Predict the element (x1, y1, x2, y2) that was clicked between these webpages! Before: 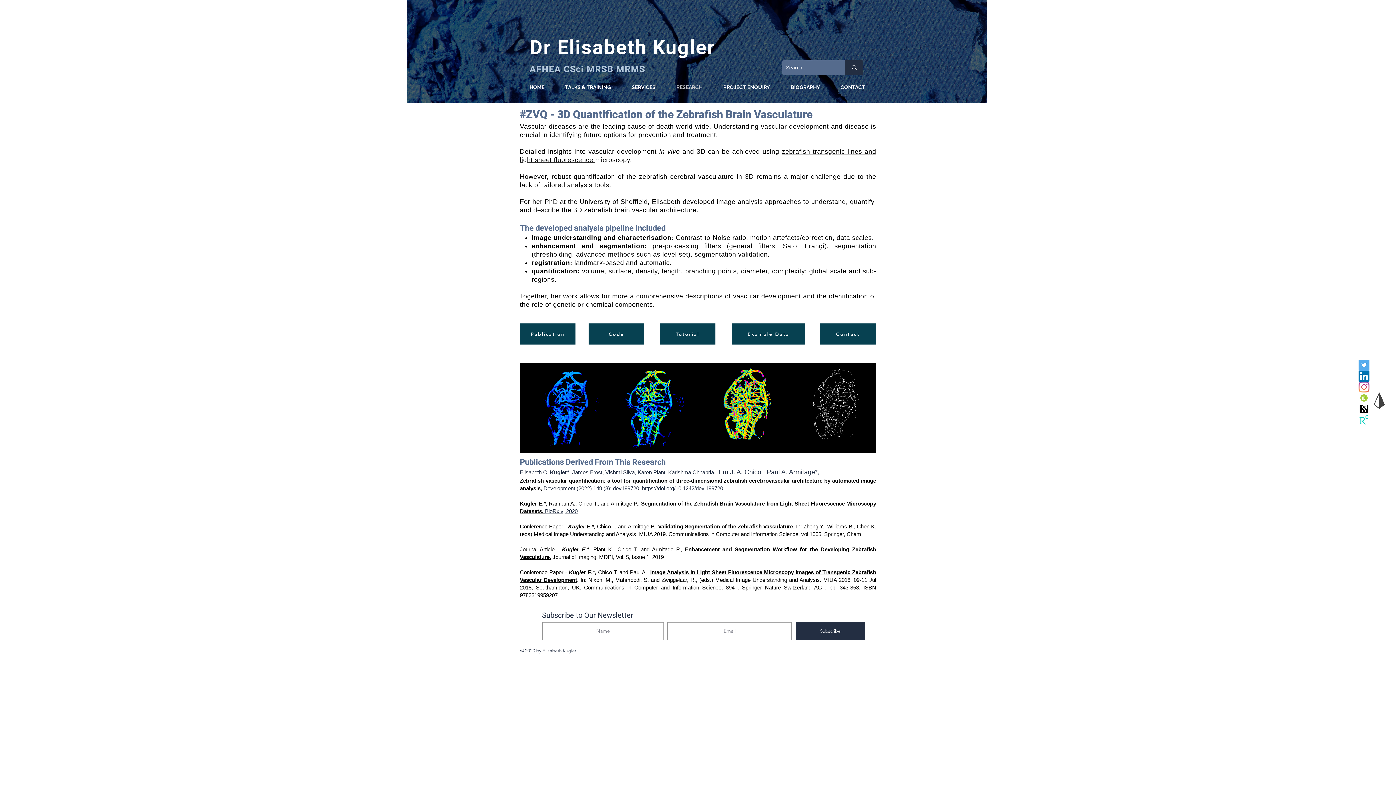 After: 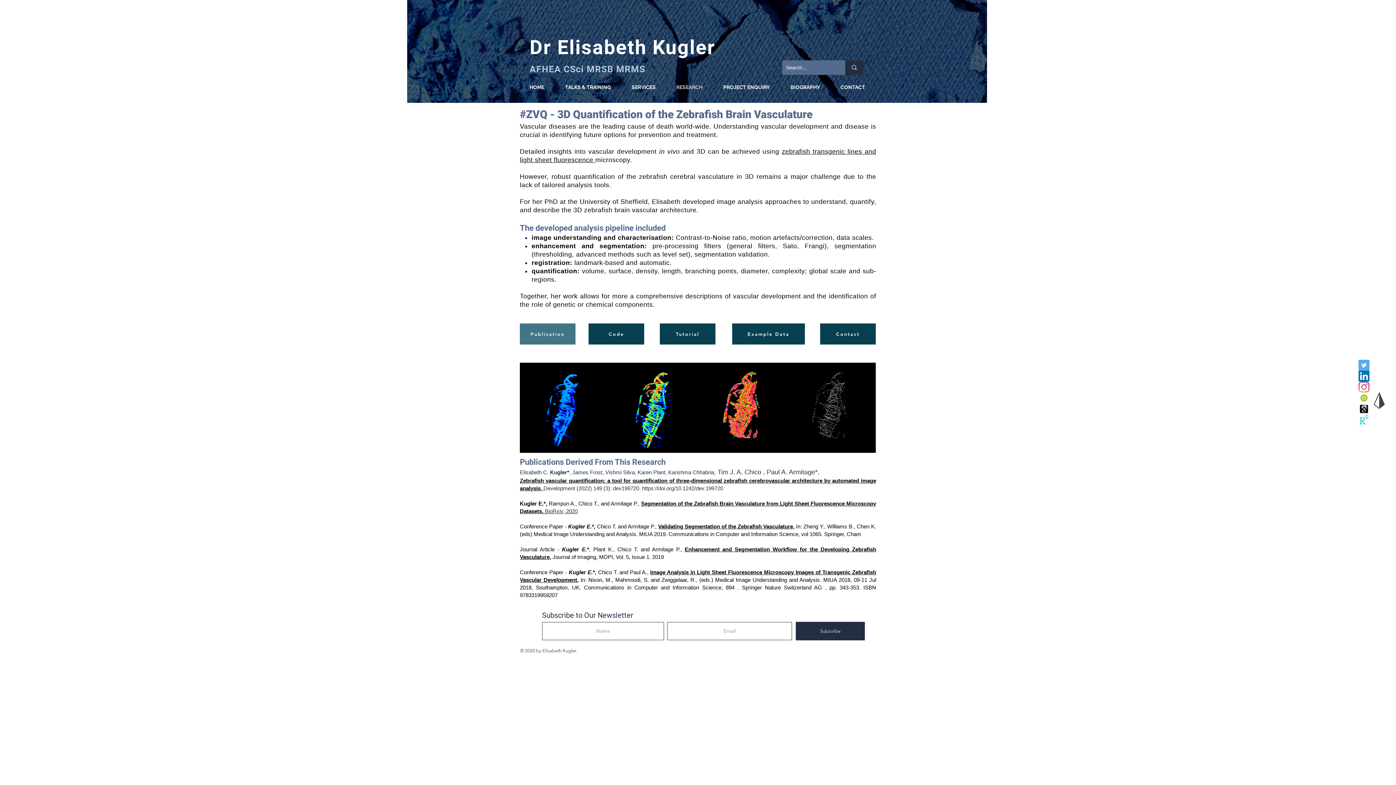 Action: label: Publication bbox: (520, 323, 575, 344)